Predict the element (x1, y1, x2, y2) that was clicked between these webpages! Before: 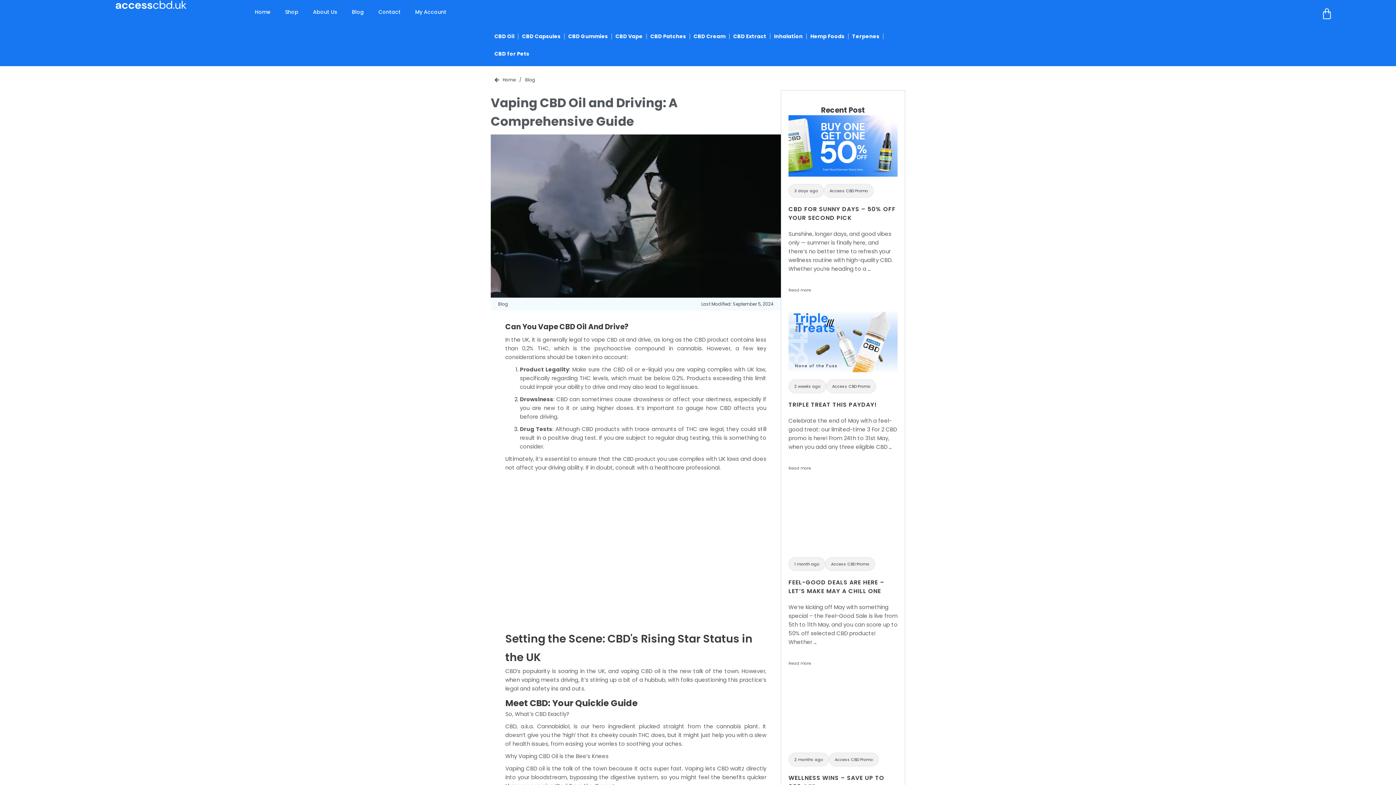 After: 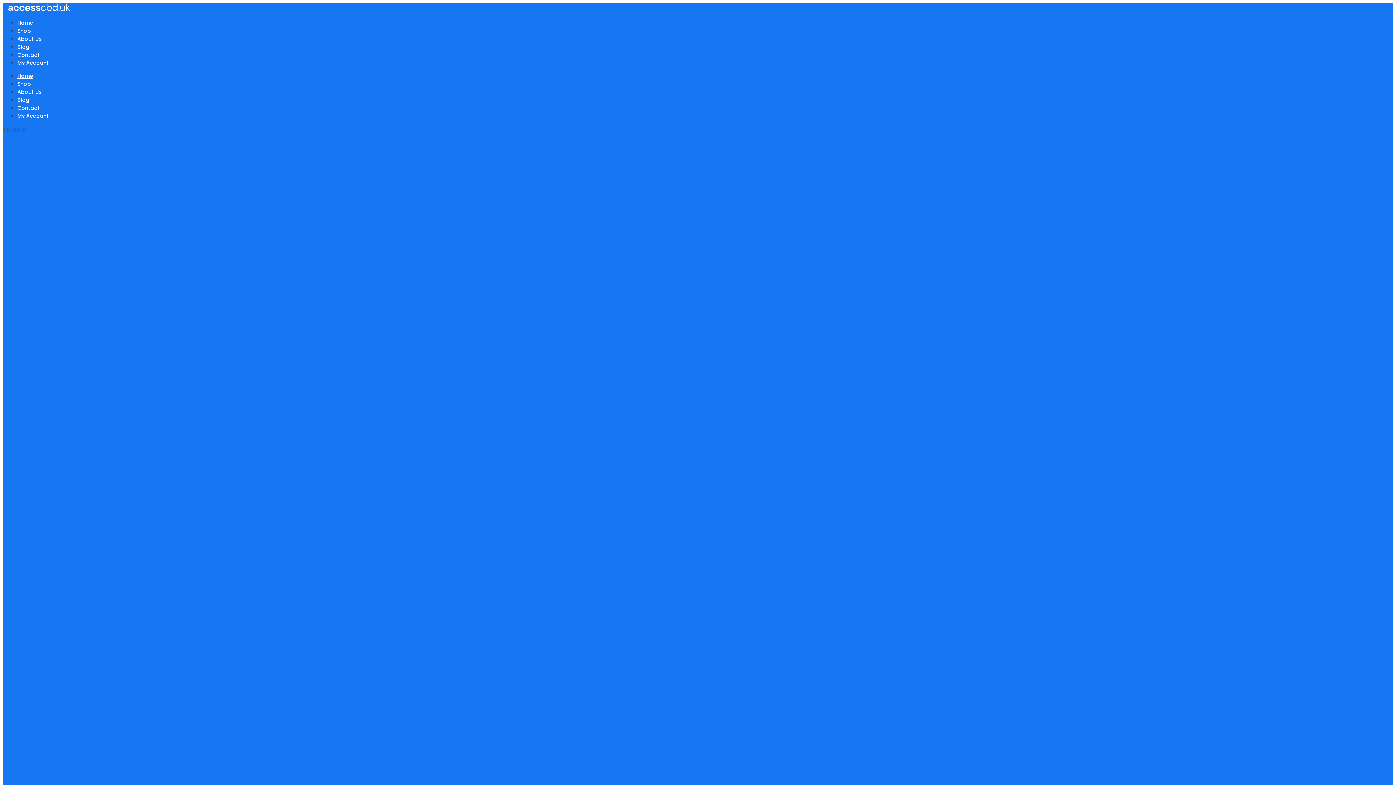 Action: label: CBD for Pets bbox: (490, 45, 533, 62)